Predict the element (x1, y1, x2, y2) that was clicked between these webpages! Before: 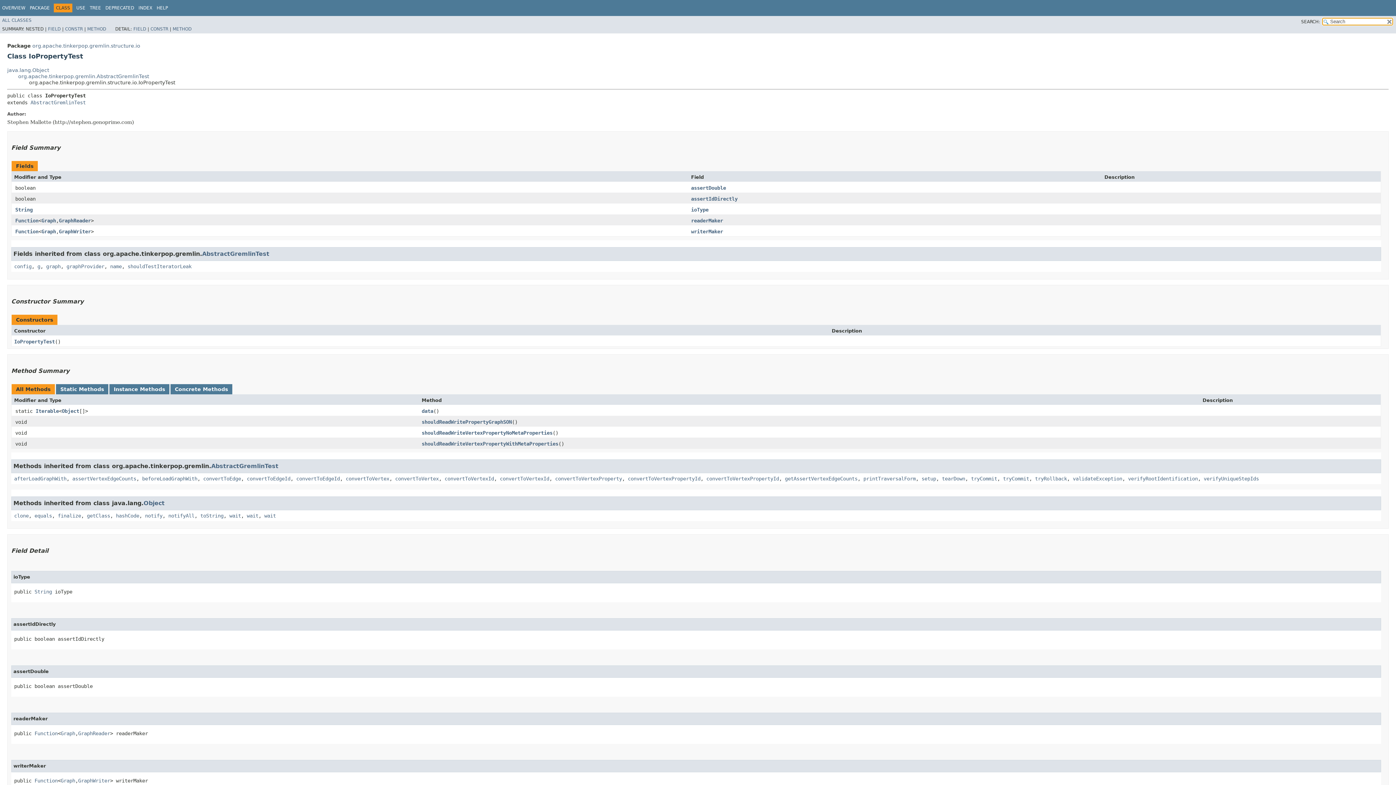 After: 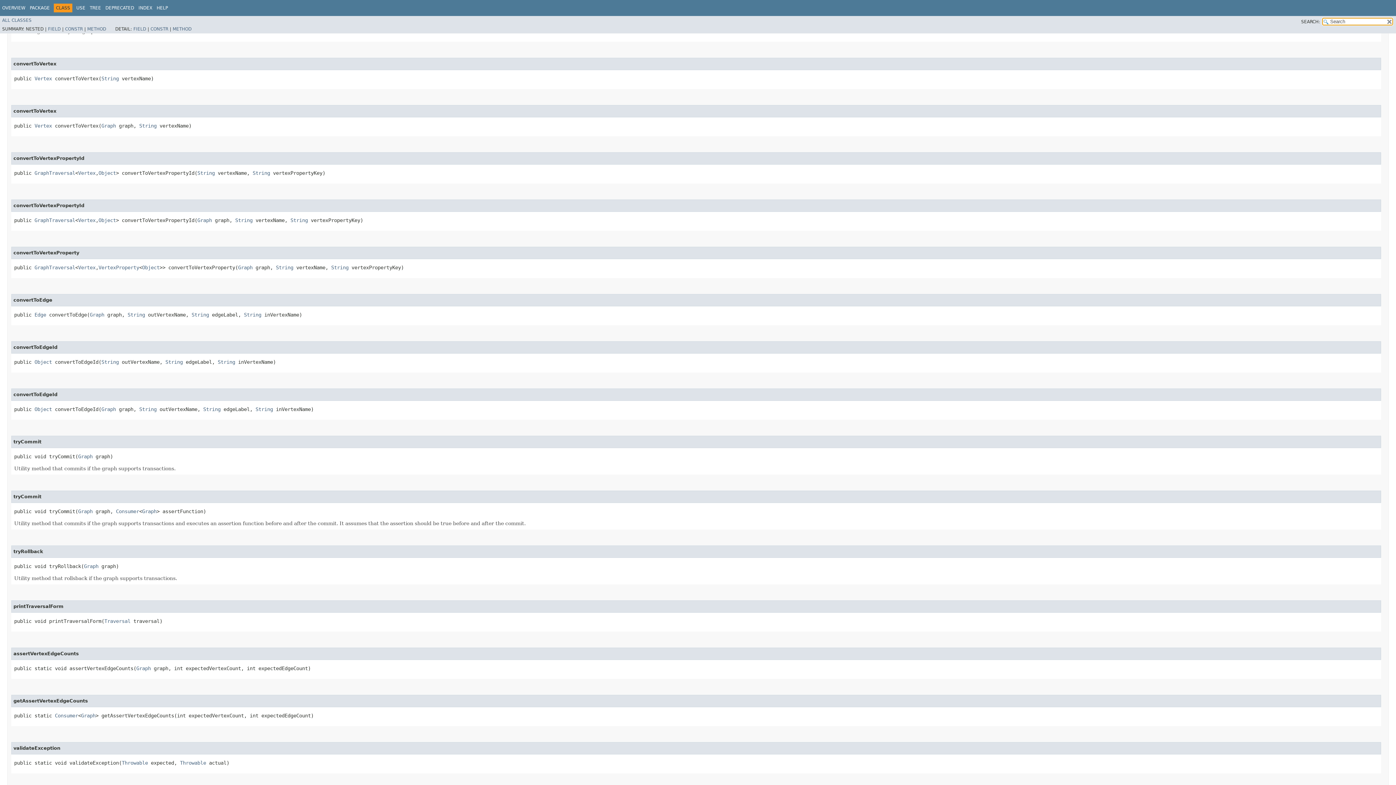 Action: bbox: (345, 475, 389, 481) label: convertToVertex